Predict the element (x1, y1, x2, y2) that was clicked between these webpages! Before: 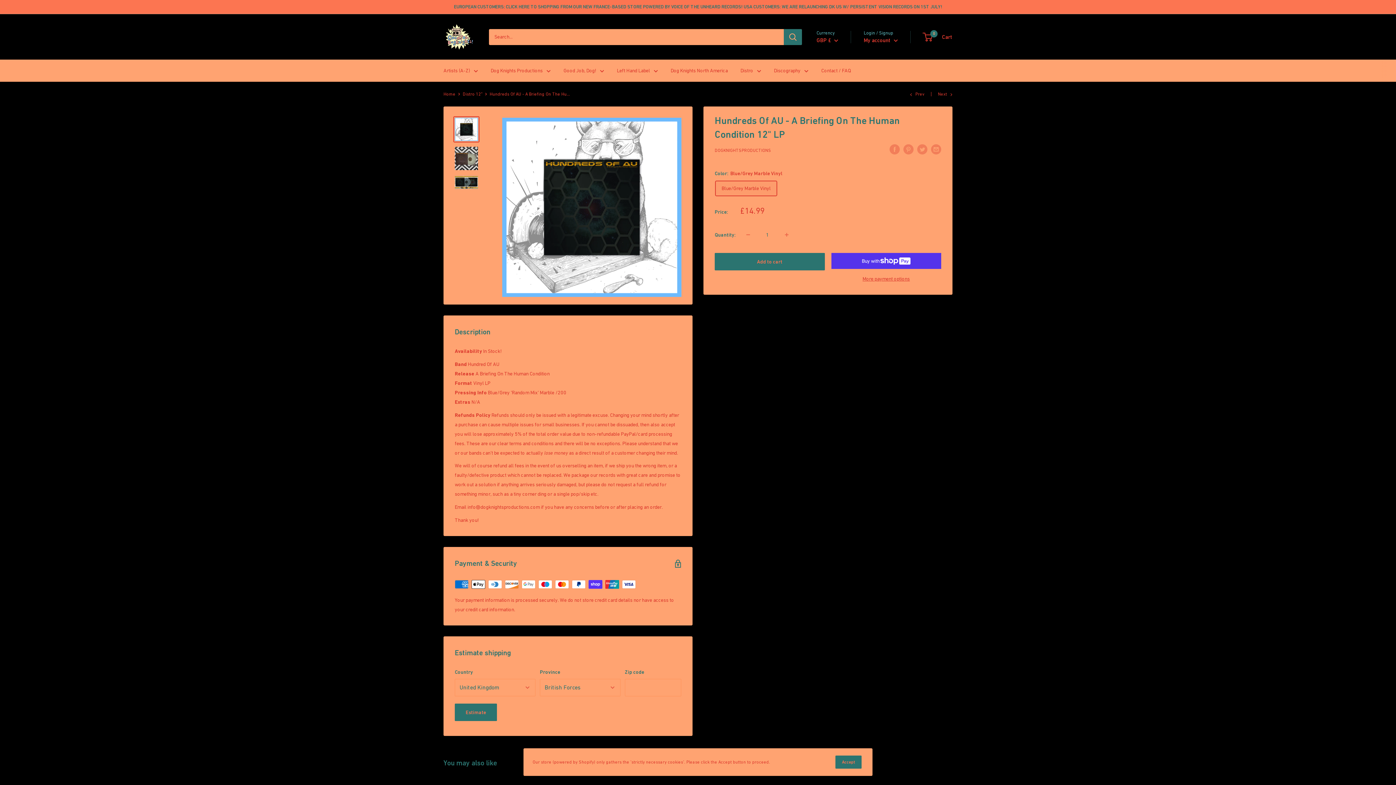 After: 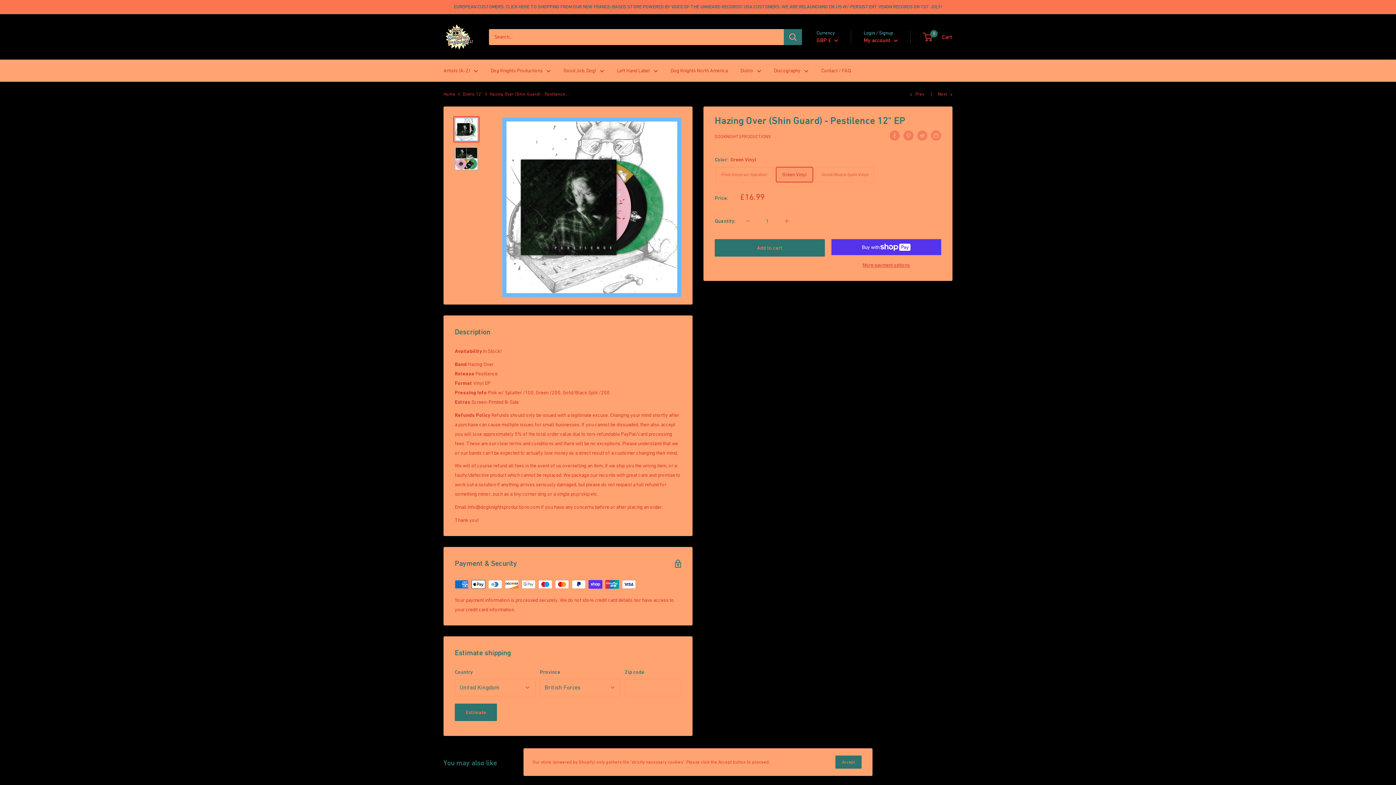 Action: bbox: (910, 91, 924, 96) label: Prev